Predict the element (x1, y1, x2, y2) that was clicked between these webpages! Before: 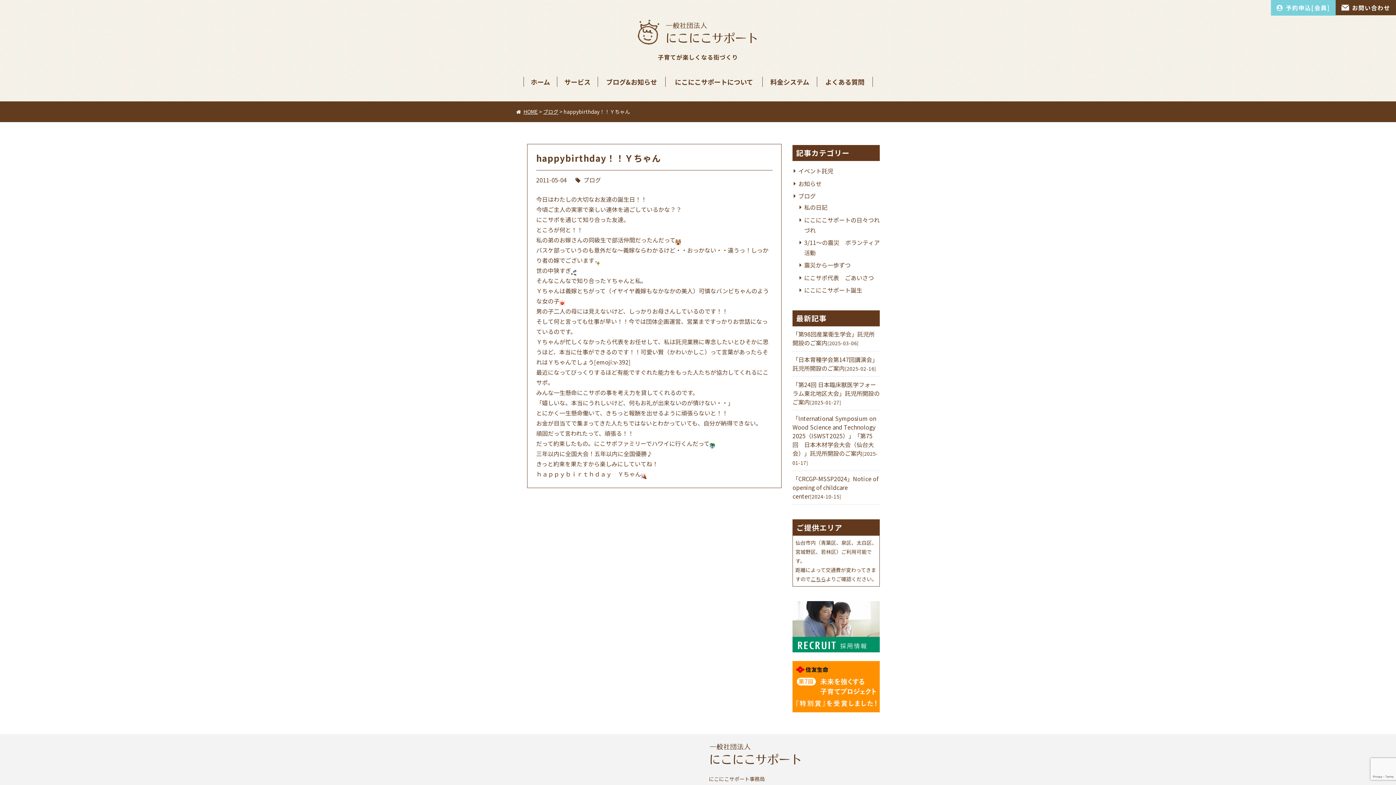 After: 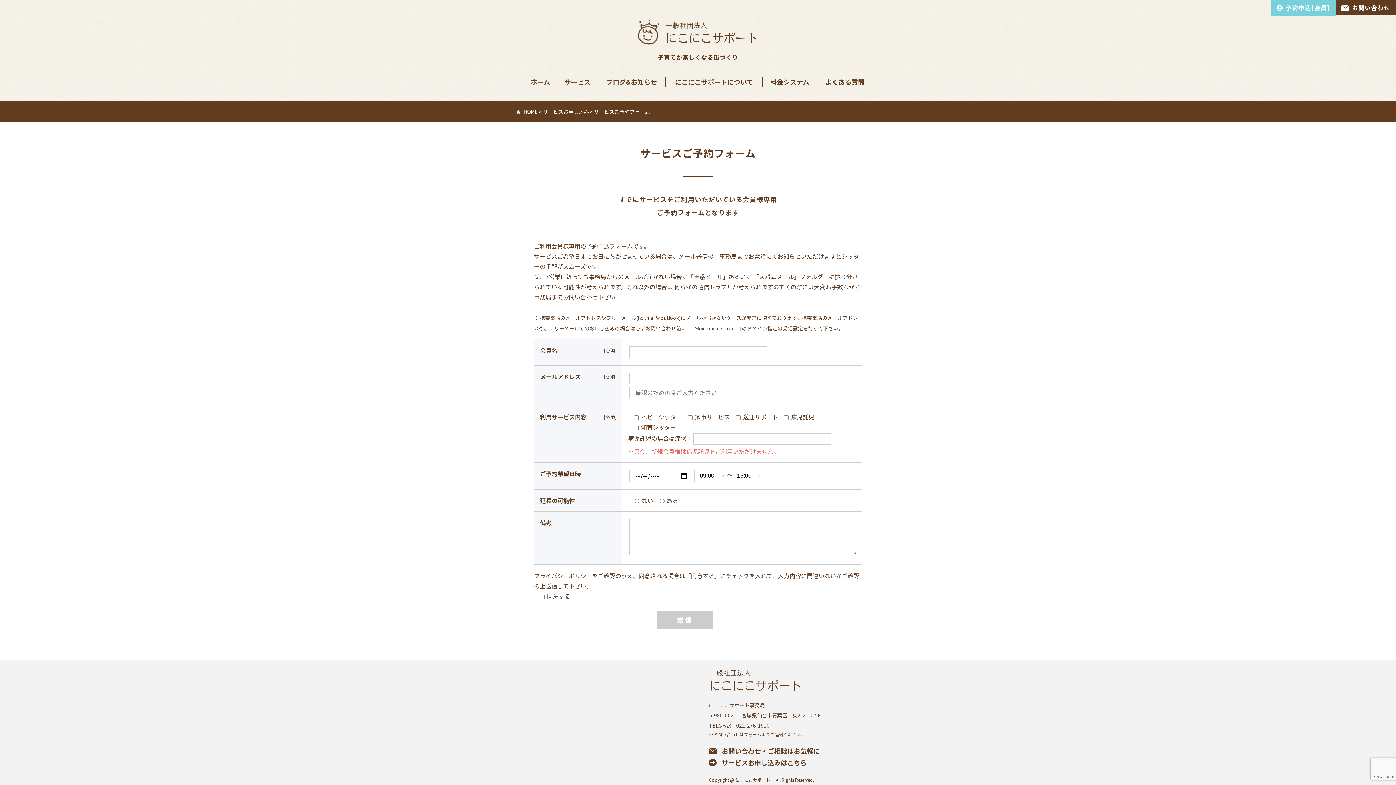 Action: label: 予約申込[会員] bbox: (1271, 0, 1336, 15)